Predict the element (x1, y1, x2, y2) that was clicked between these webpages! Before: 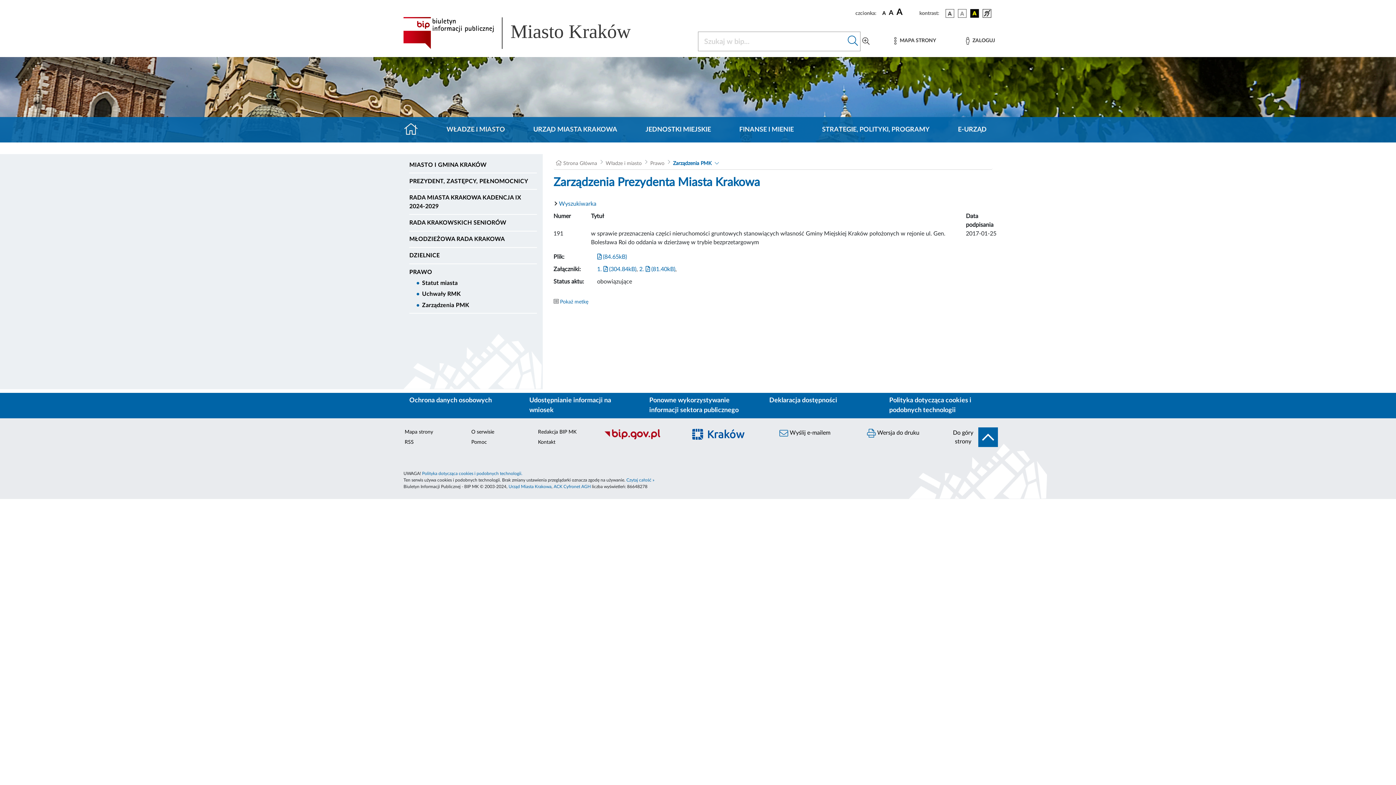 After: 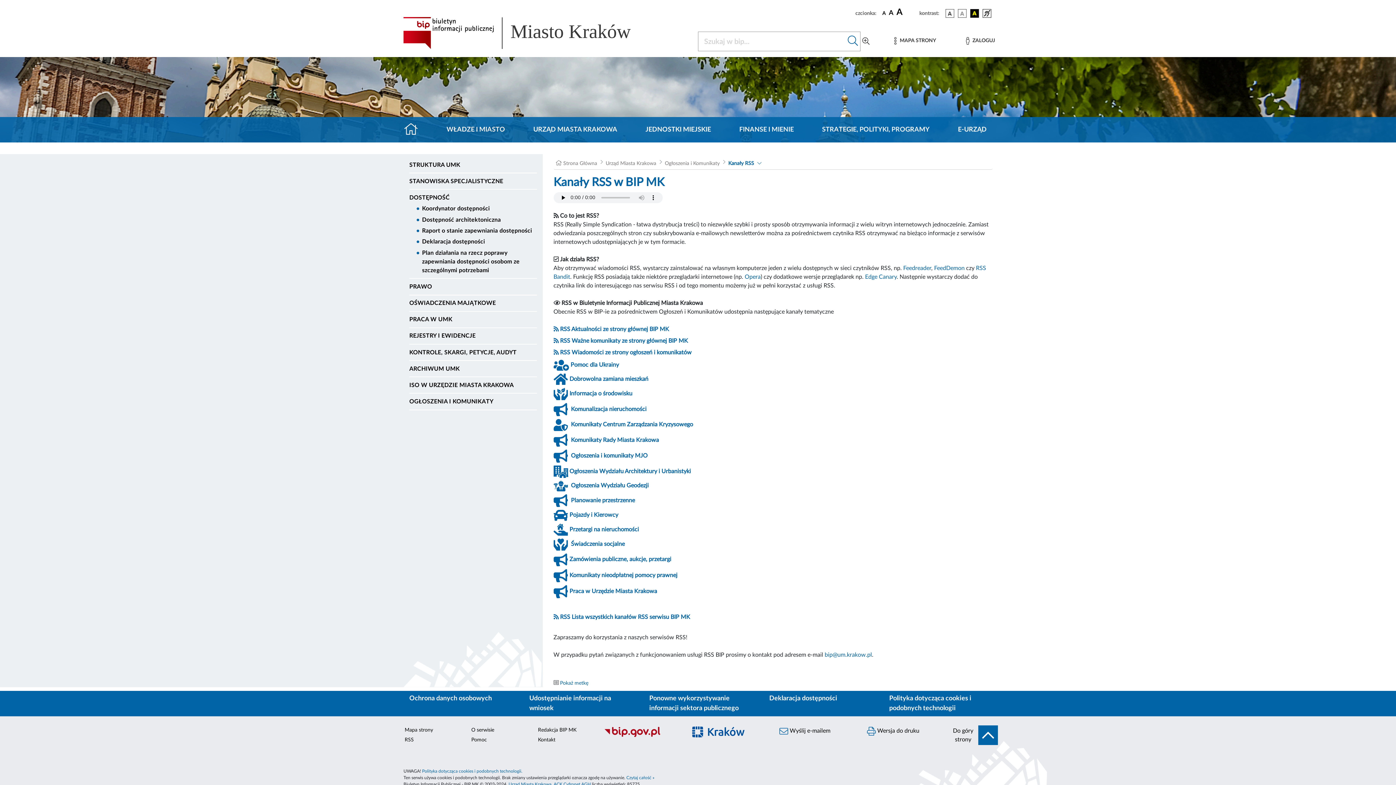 Action: label: RSS bbox: (403, 437, 459, 447)